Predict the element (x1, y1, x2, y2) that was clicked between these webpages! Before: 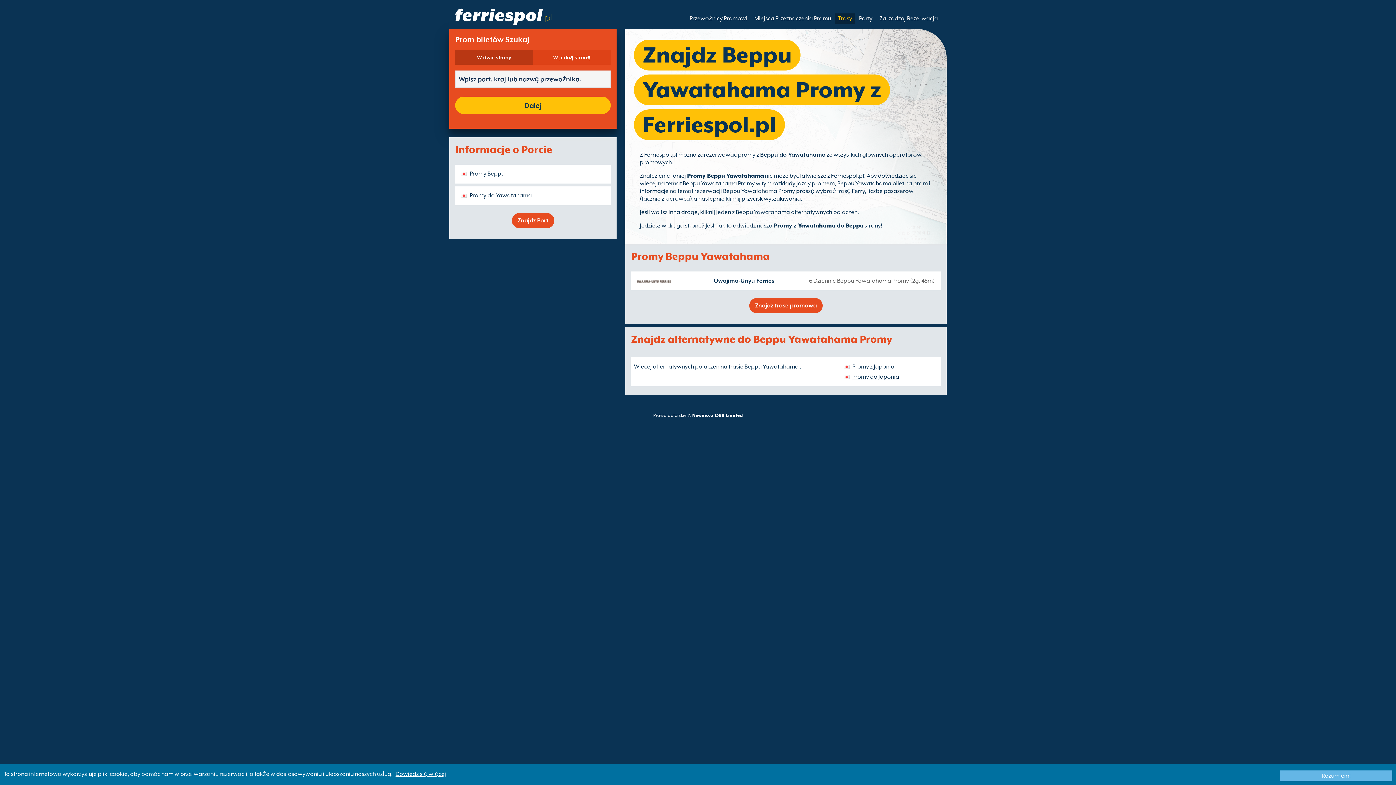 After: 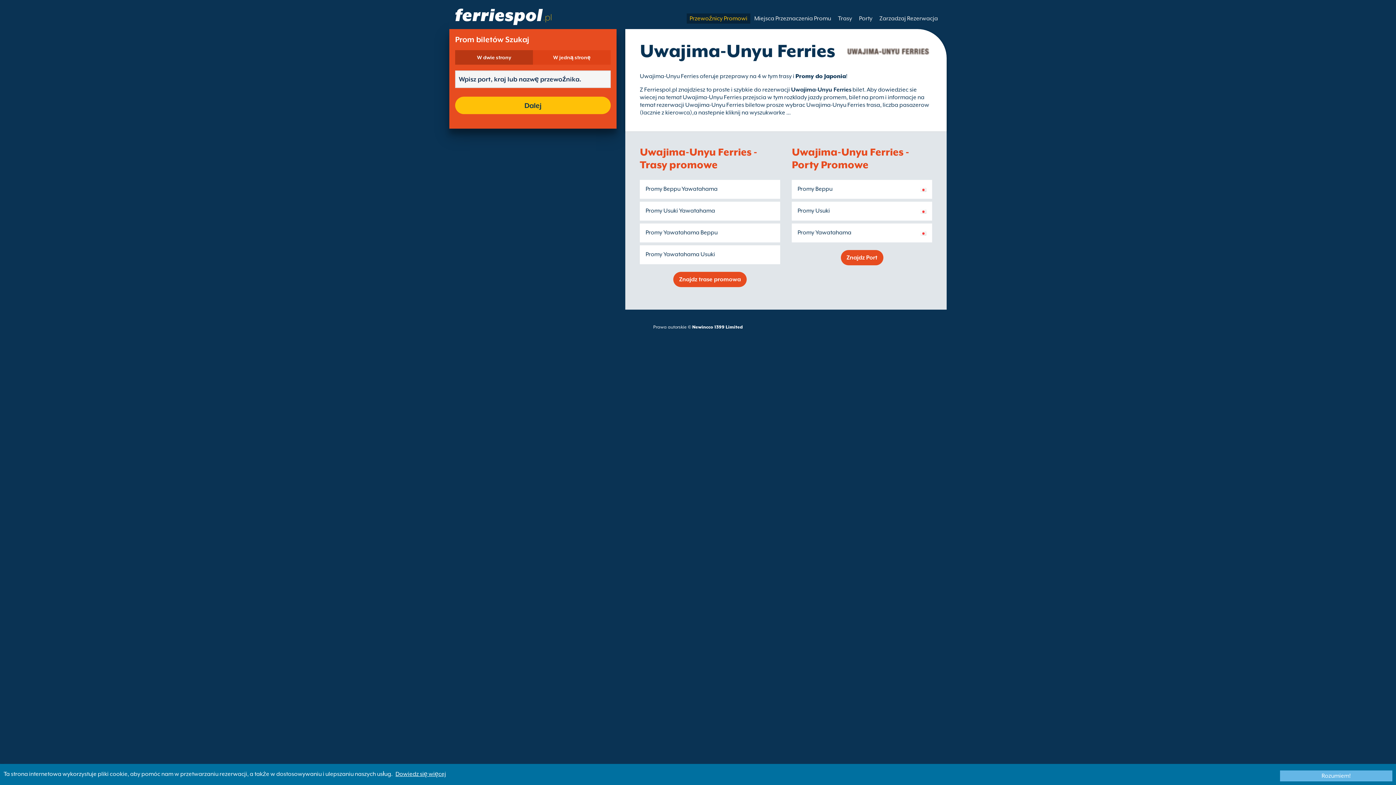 Action: bbox: (714, 277, 785, 284) label: Uwajima-Unyu Ferries